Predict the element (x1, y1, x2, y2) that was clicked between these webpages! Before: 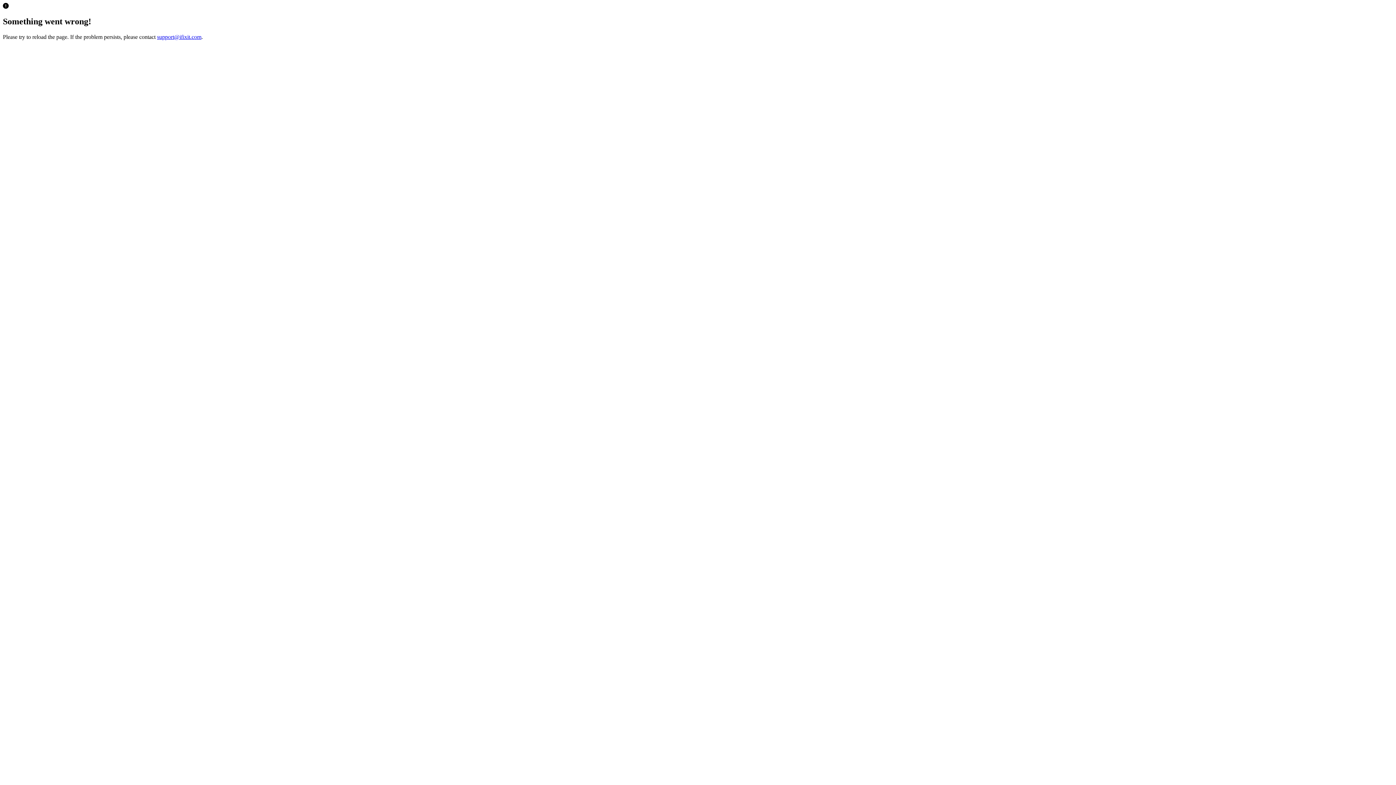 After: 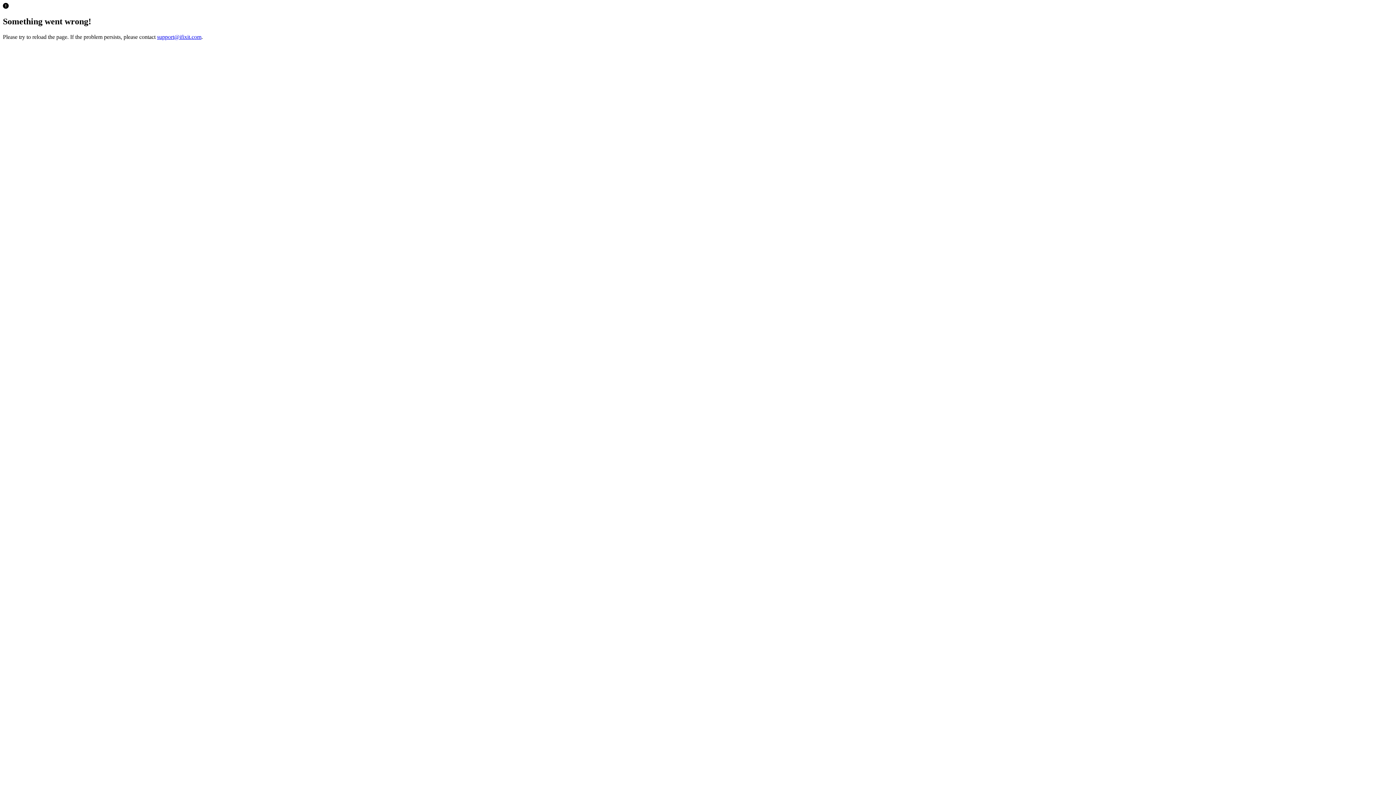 Action: bbox: (157, 33, 201, 39) label: support@ifixit.com